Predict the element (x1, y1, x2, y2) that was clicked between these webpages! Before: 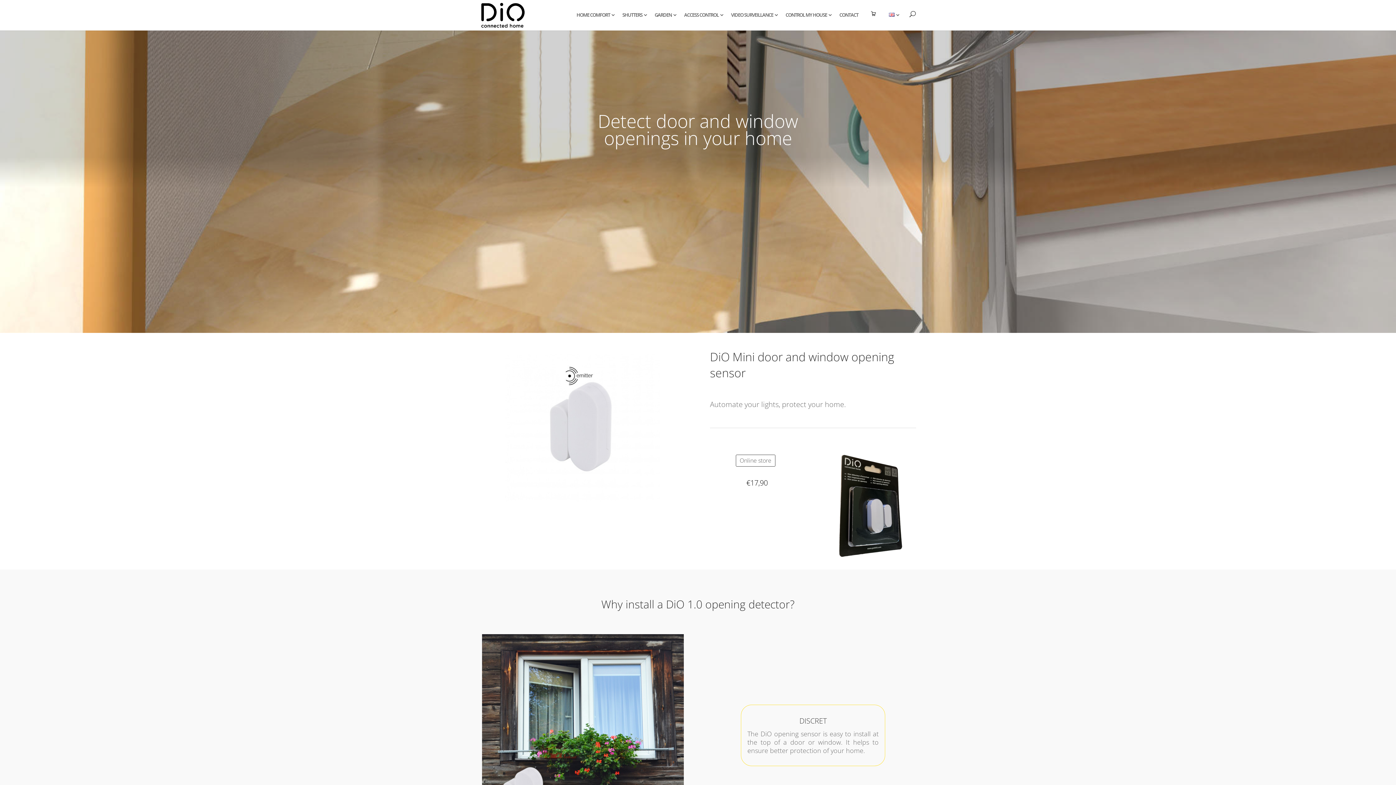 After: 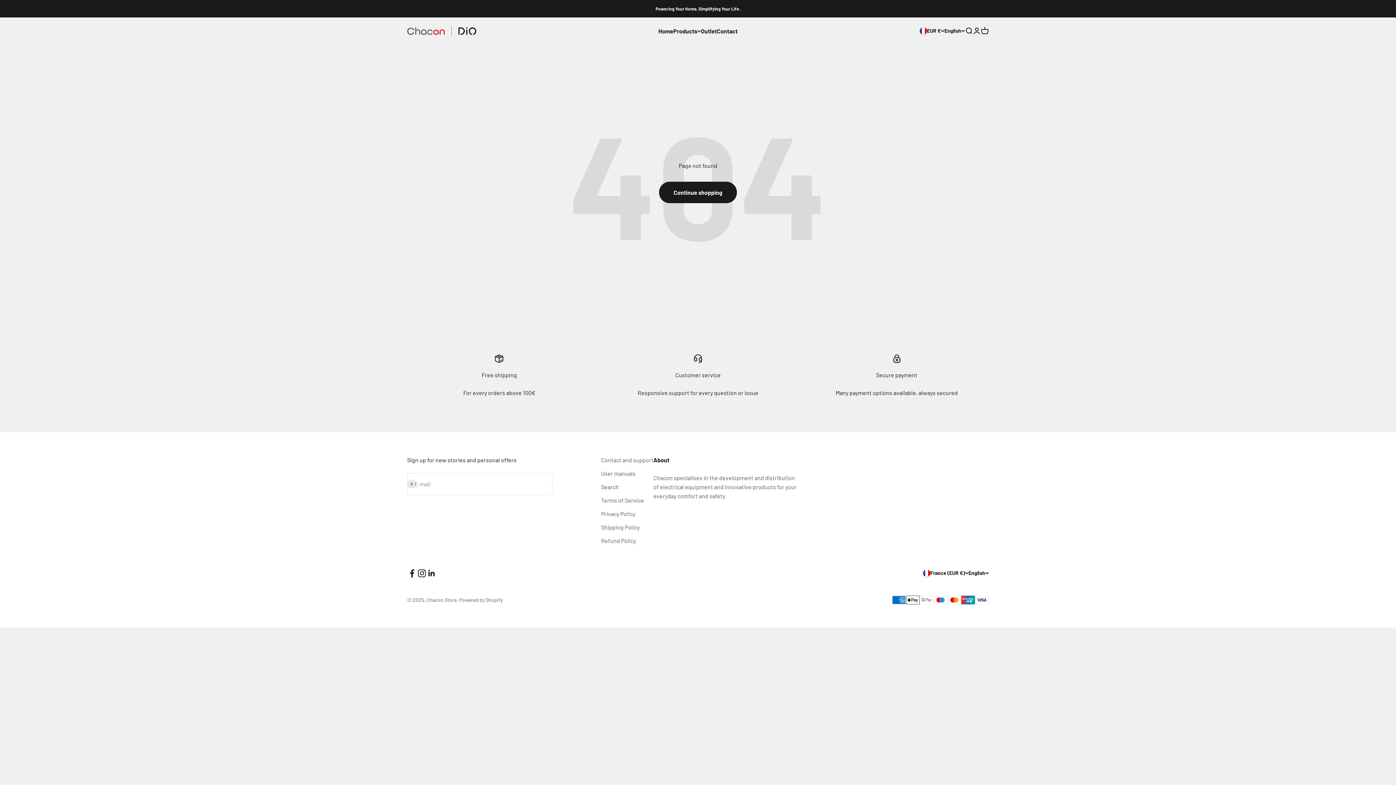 Action: bbox: (870, 10, 876, 28)